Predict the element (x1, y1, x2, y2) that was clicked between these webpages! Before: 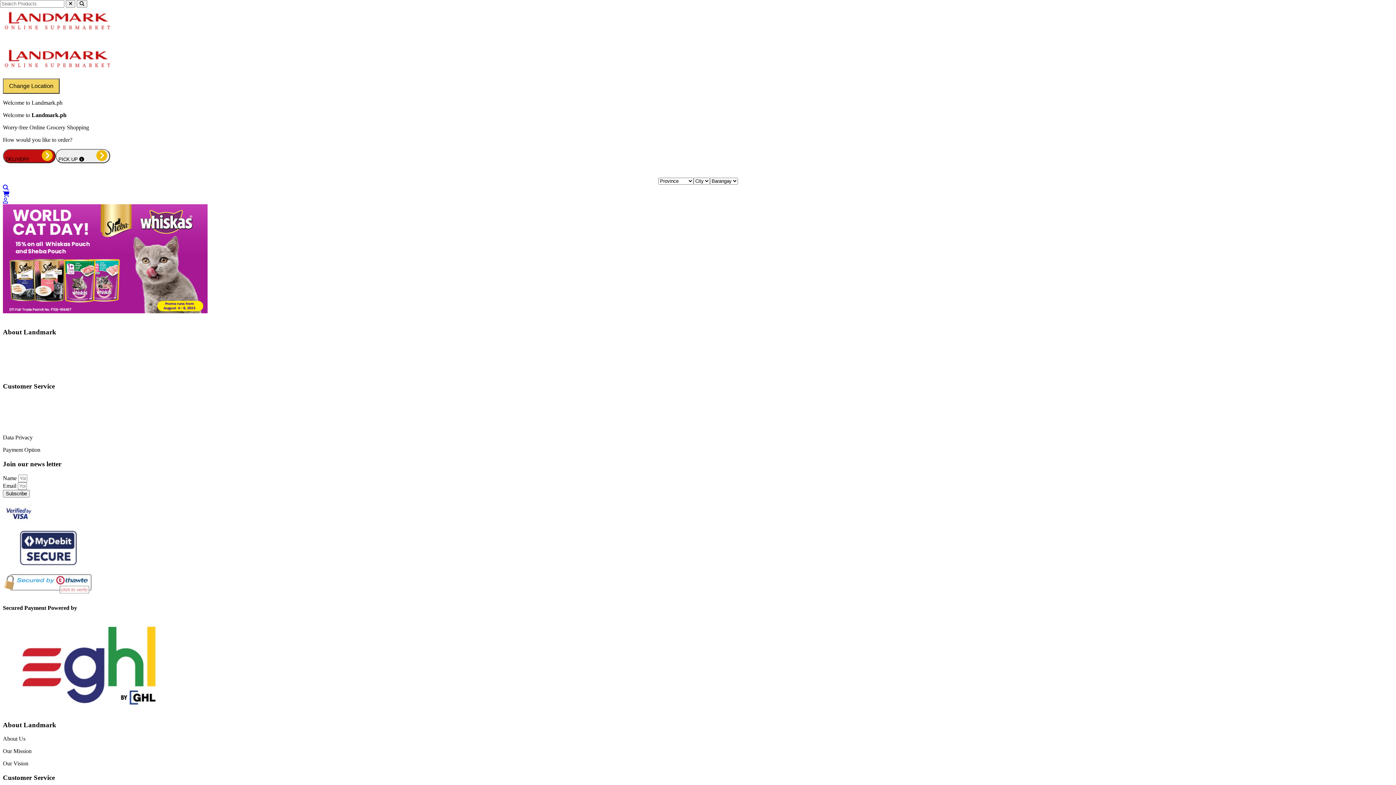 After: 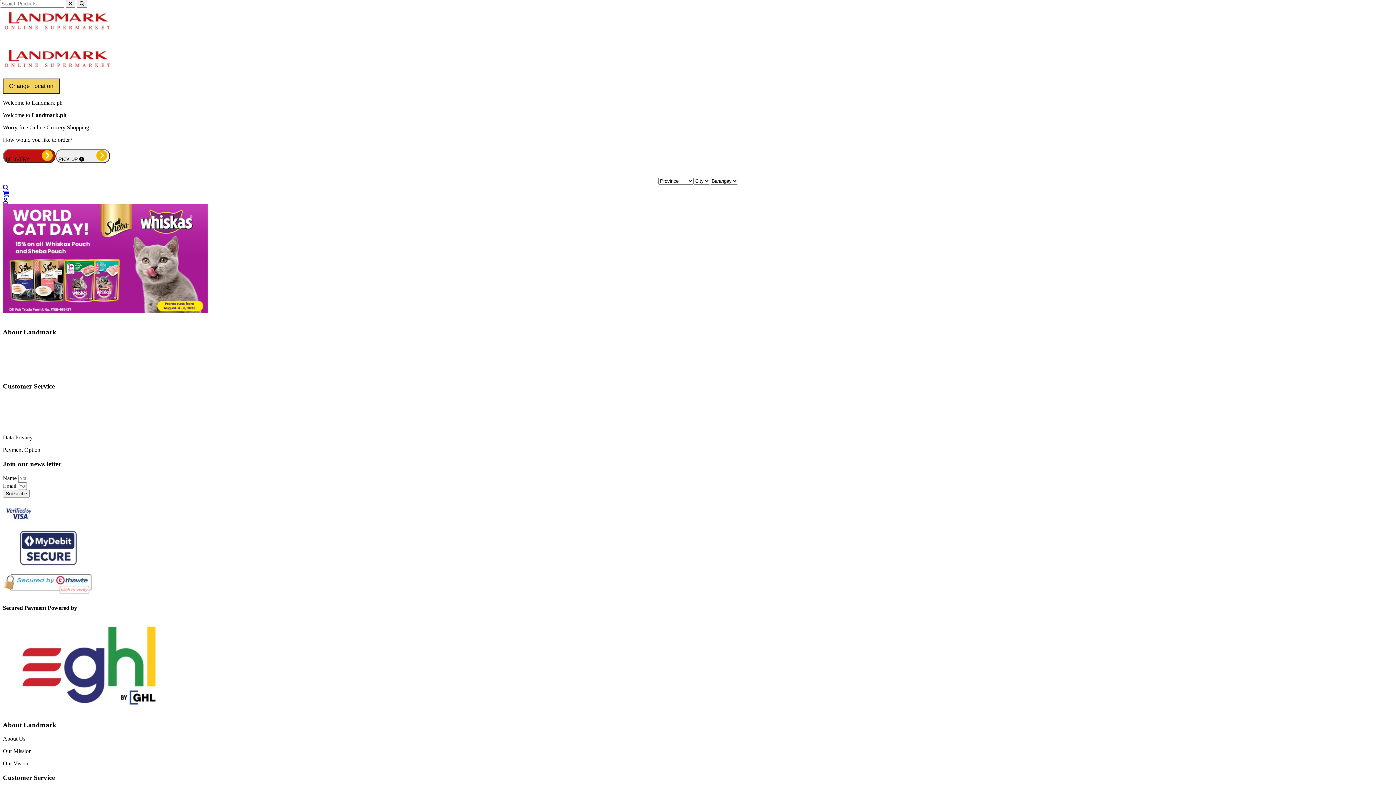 Action: bbox: (2, 422, 57, 428) label: Exchanges and Returns